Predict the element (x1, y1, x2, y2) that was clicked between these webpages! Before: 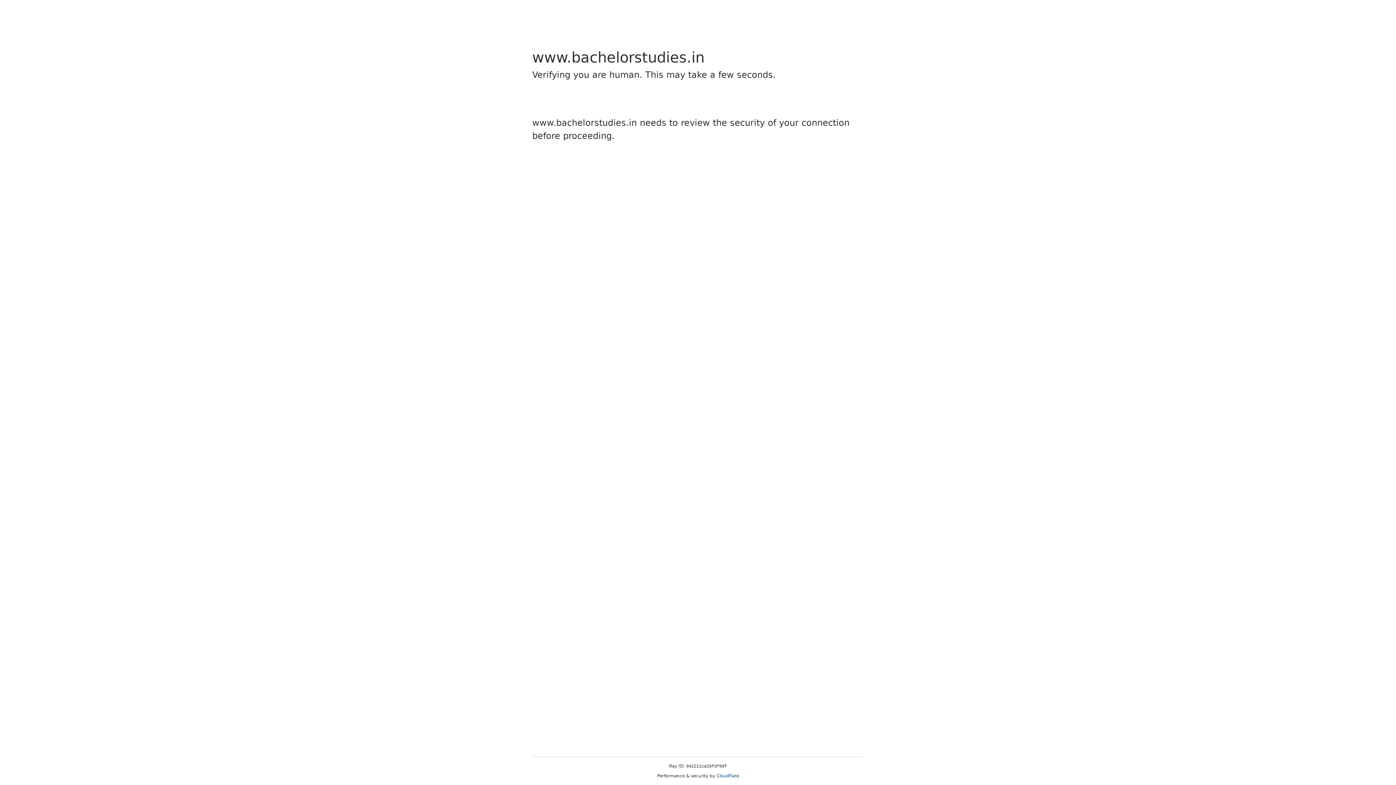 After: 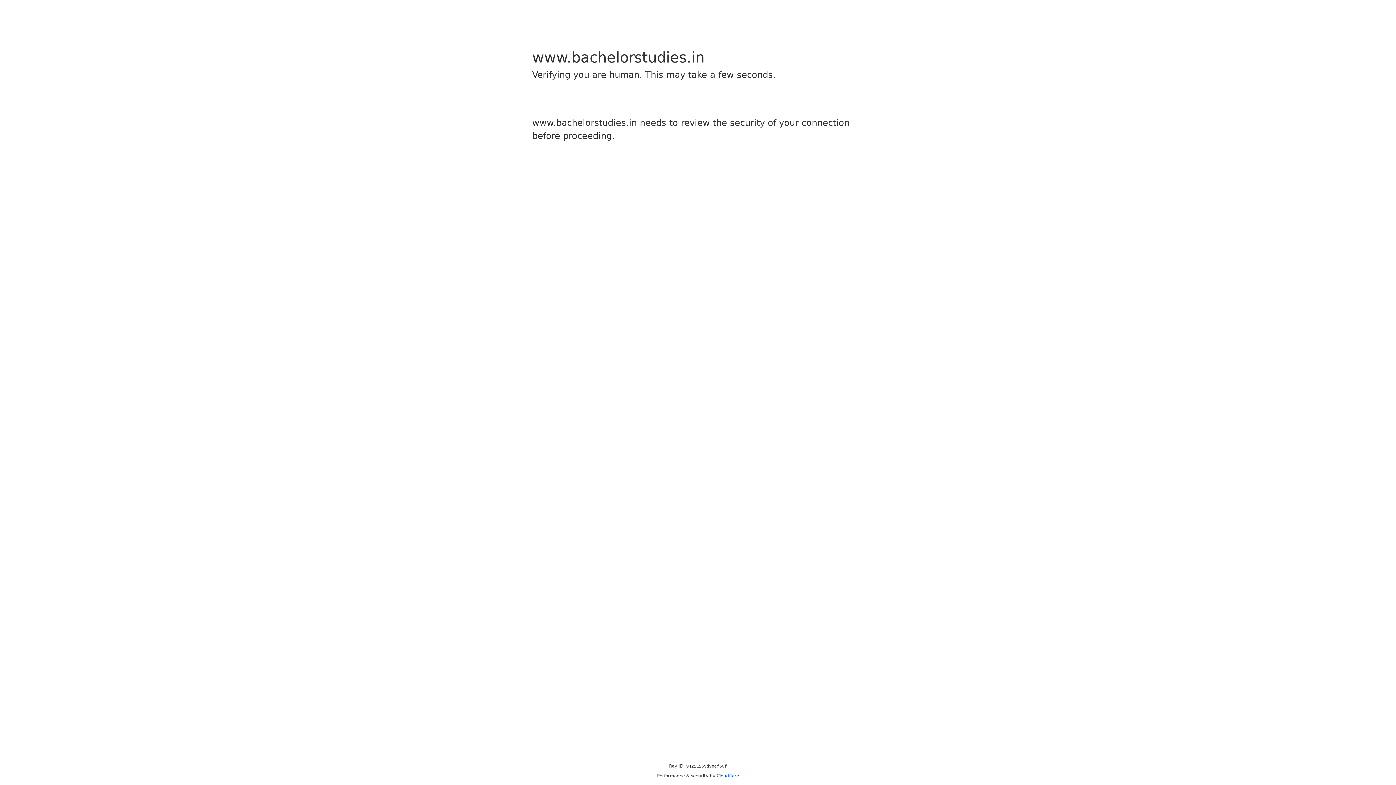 Action: label: Cloudflare bbox: (716, 773, 739, 778)